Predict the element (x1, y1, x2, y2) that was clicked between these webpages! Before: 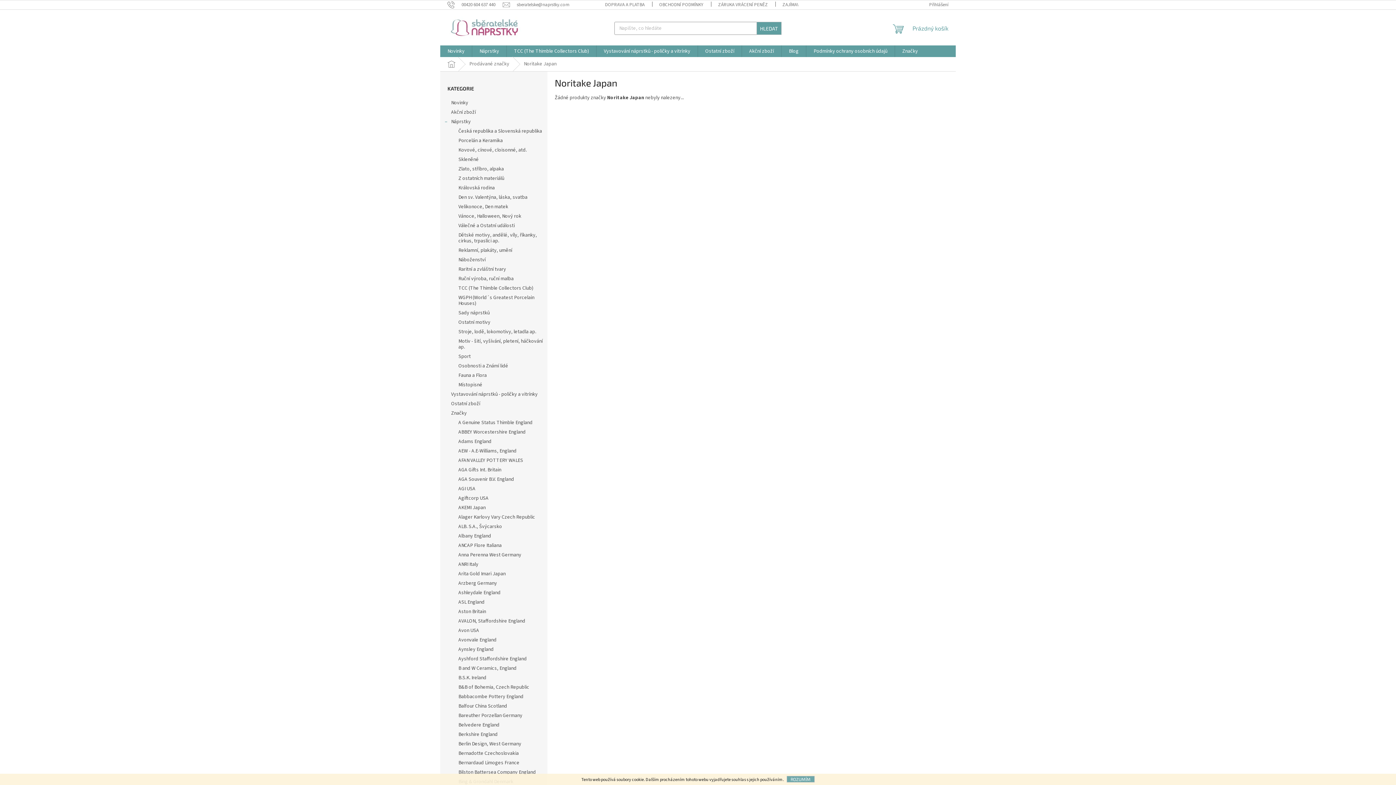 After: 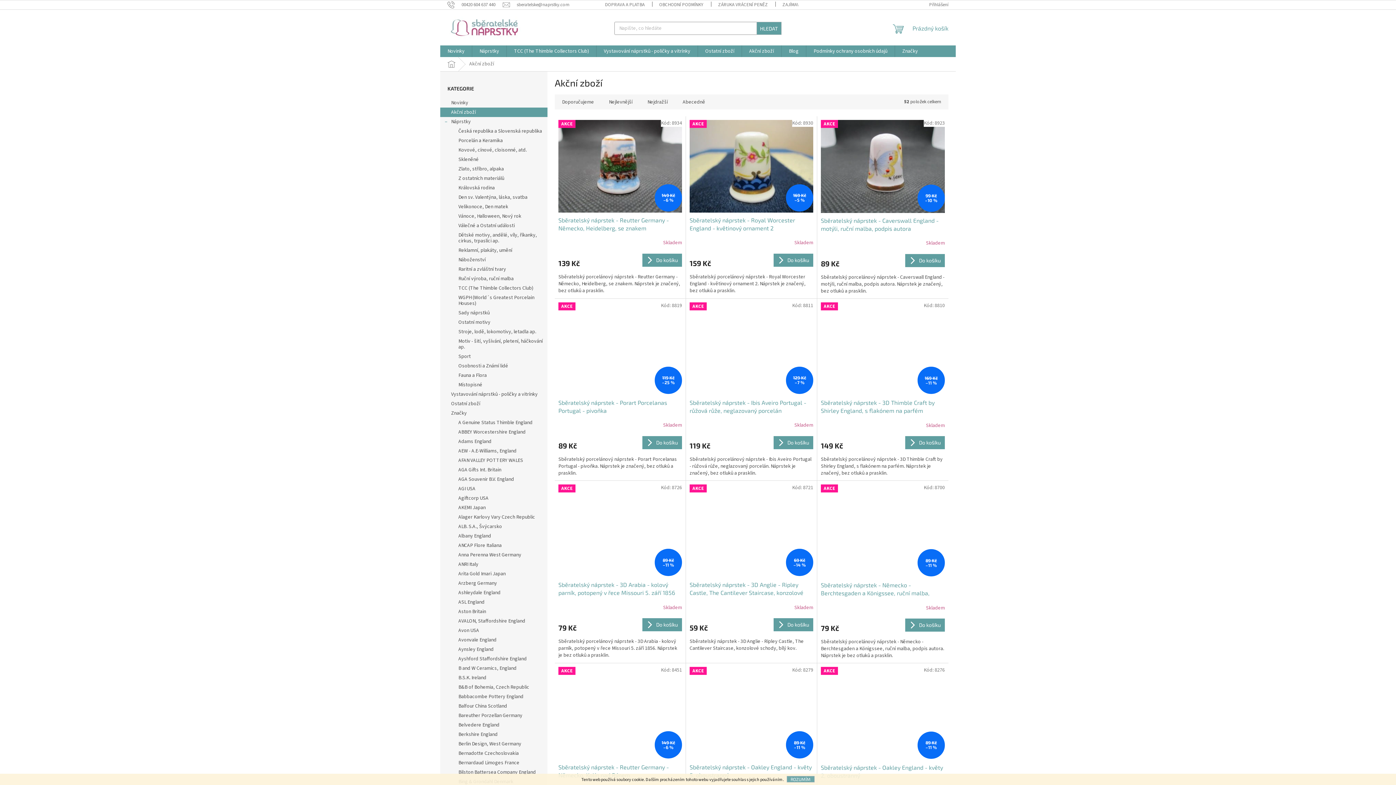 Action: bbox: (742, 45, 781, 57) label: Akční zboží